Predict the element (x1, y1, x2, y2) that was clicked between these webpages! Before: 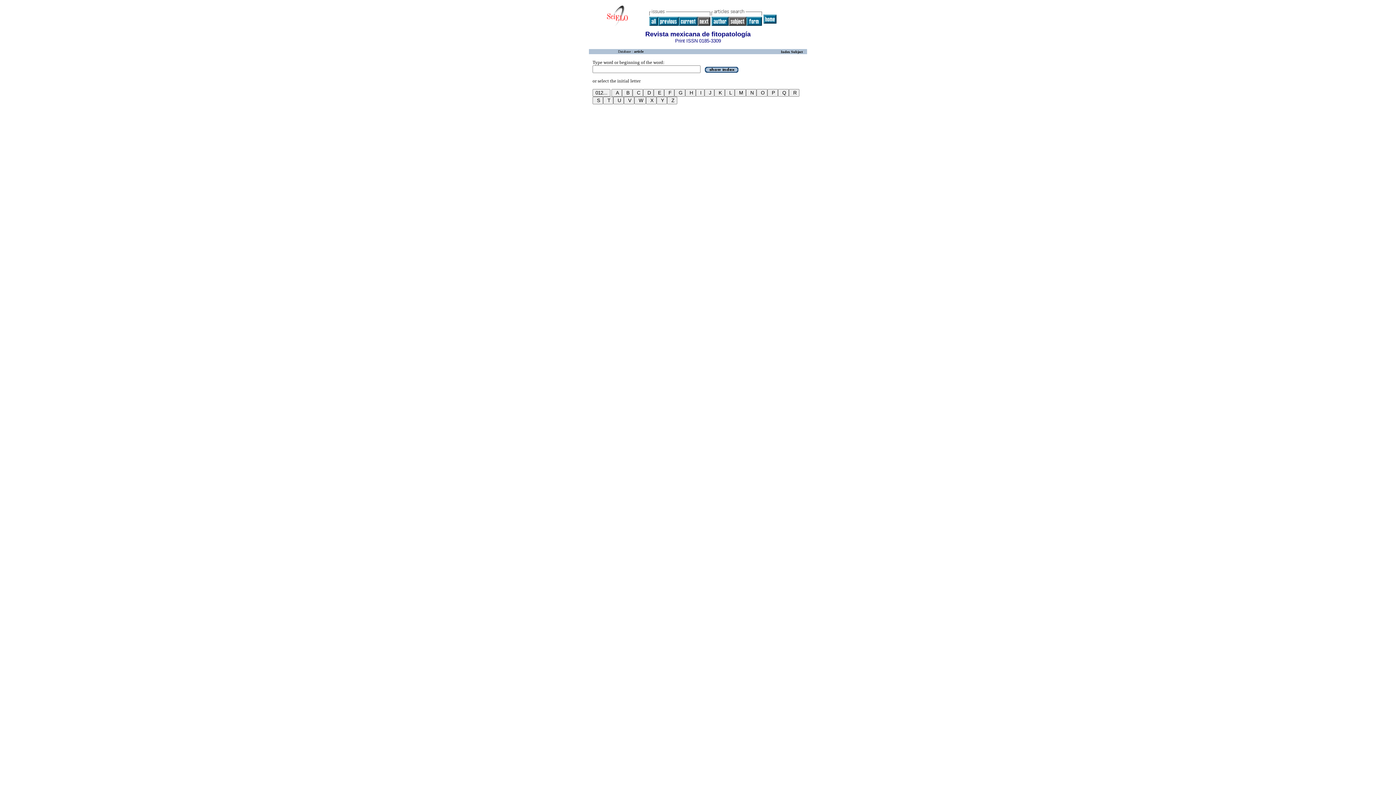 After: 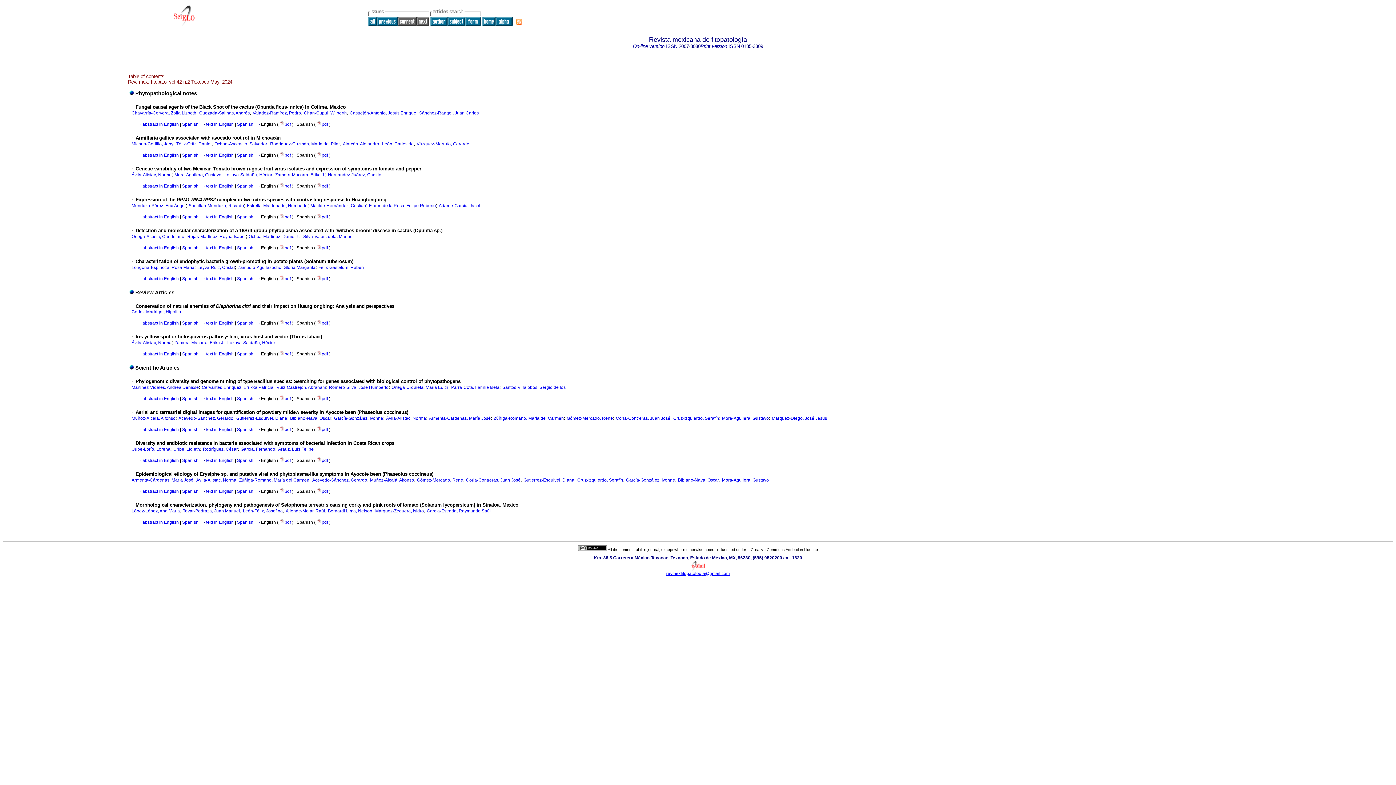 Action: bbox: (678, 21, 697, 26)